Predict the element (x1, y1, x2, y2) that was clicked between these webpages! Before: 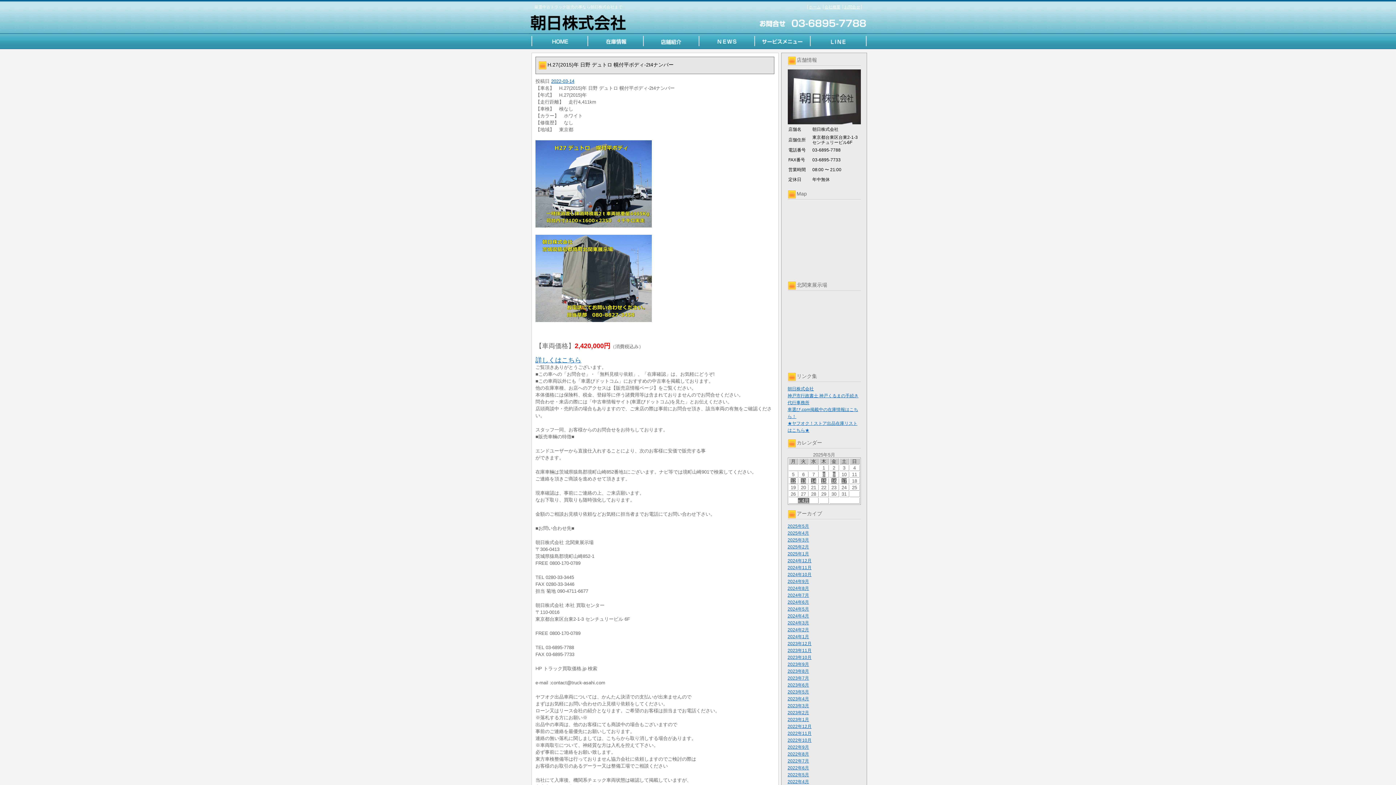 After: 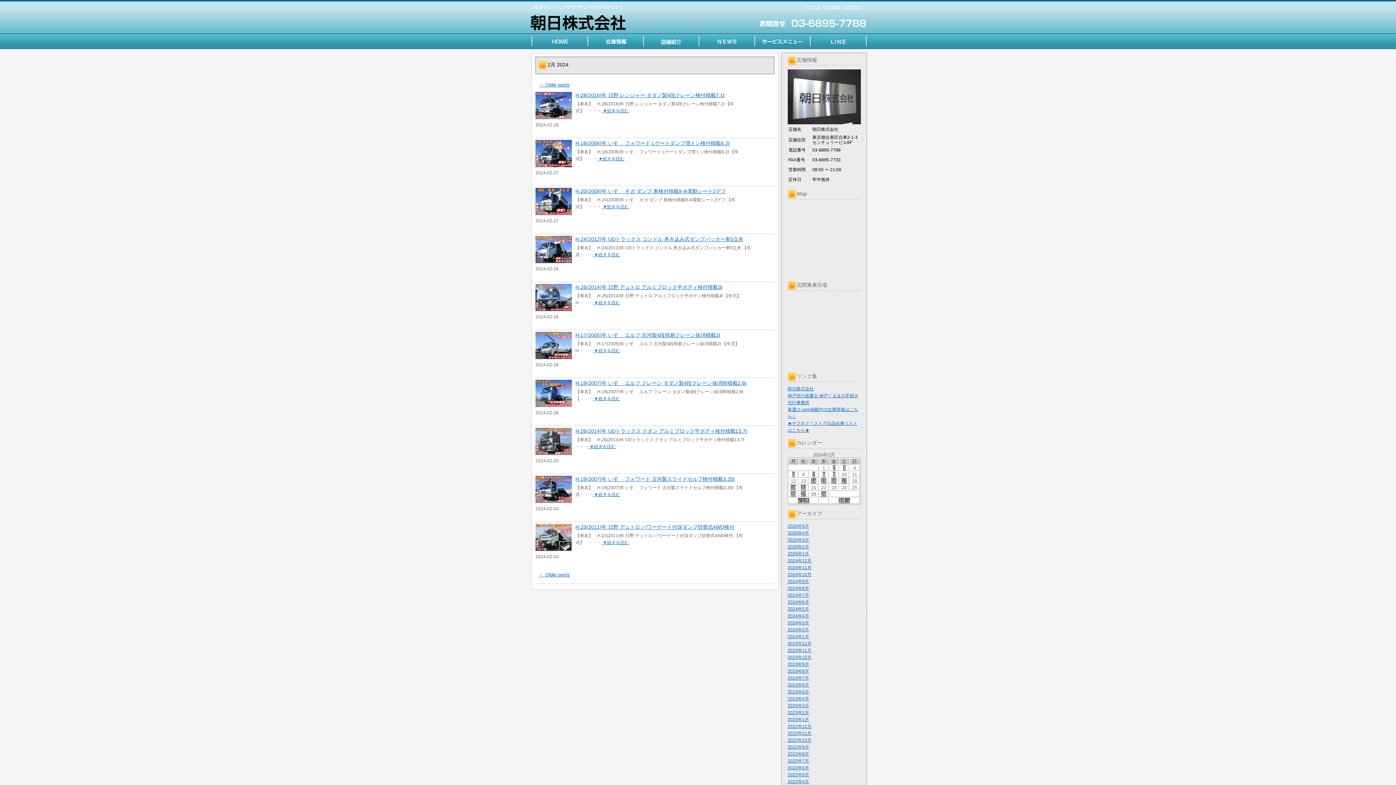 Action: bbox: (787, 627, 809, 632) label: 2024年2月